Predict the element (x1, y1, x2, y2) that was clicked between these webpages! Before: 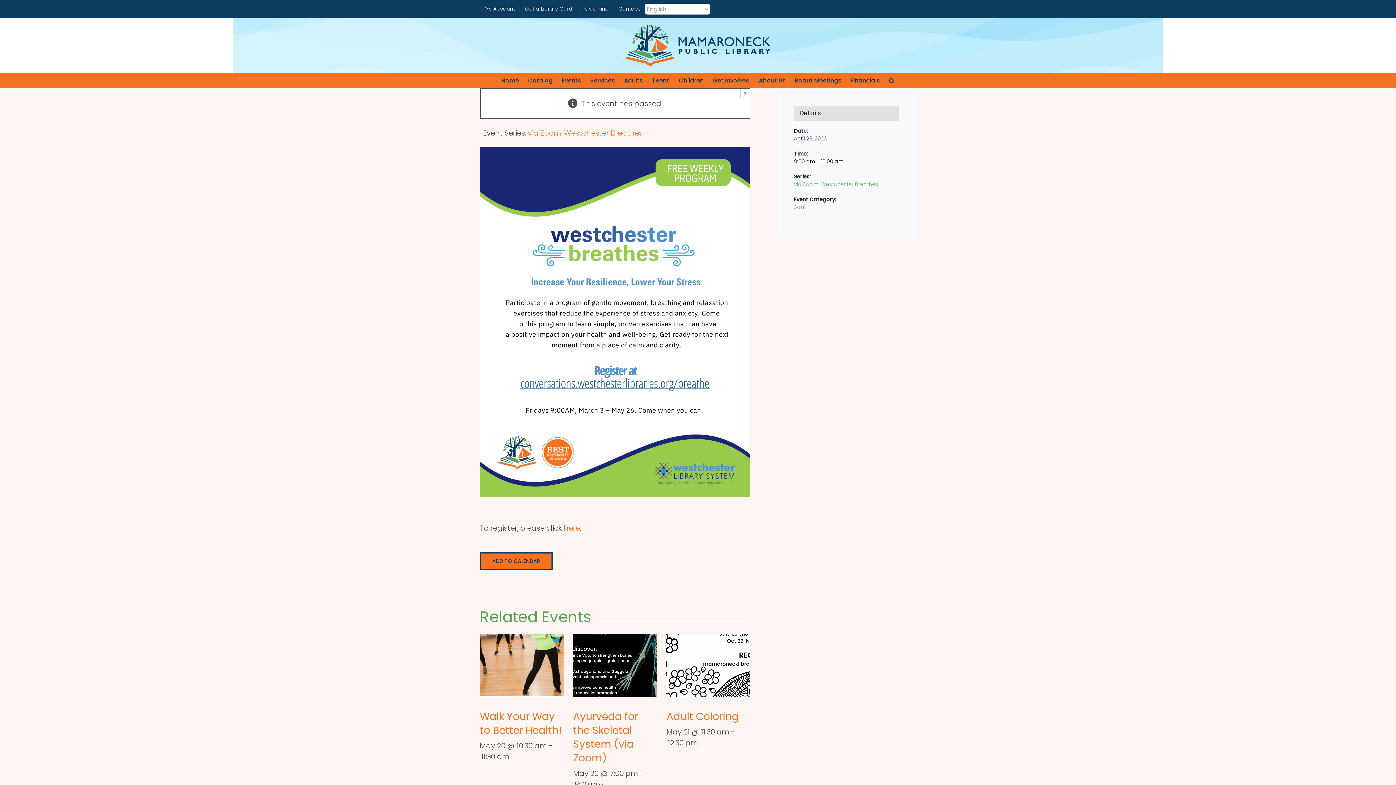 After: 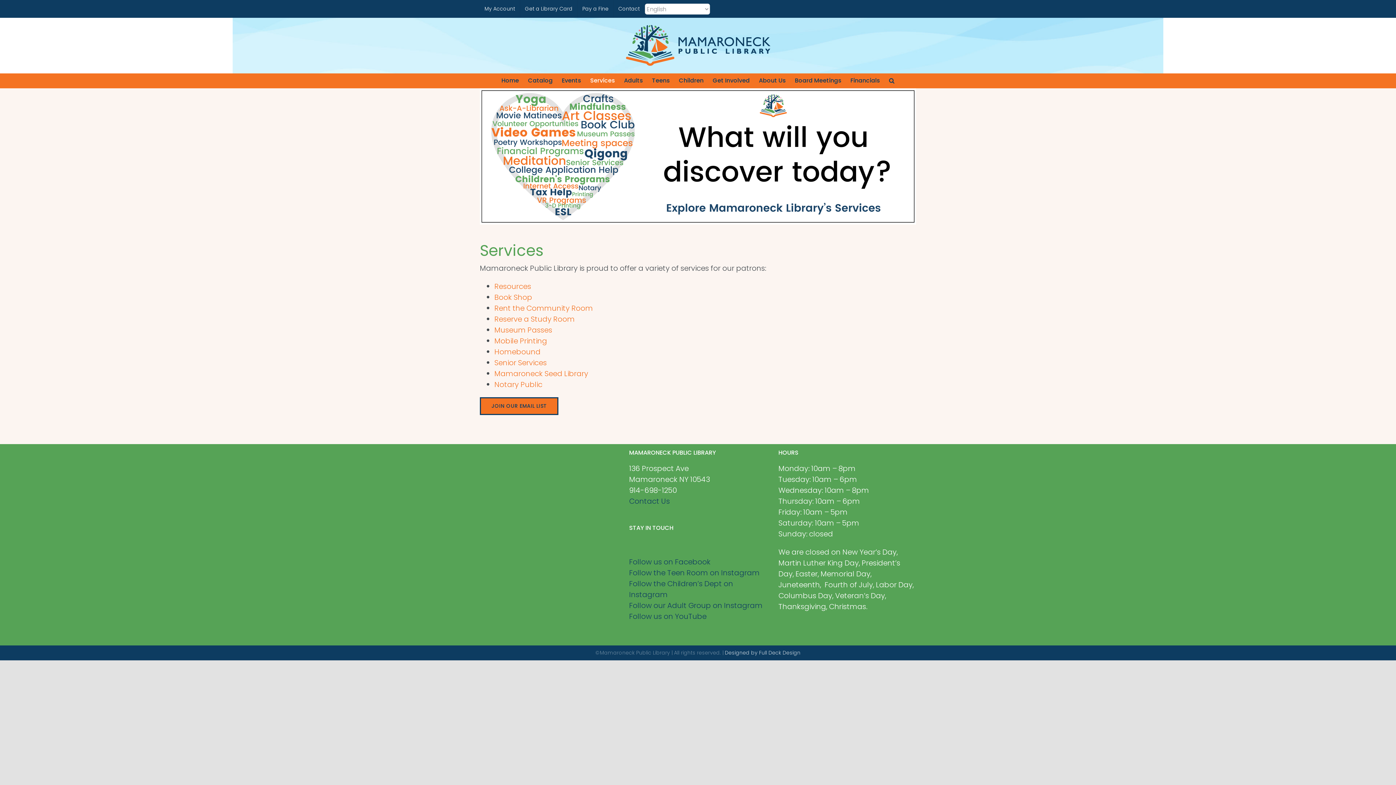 Action: label: Services bbox: (590, 73, 615, 88)